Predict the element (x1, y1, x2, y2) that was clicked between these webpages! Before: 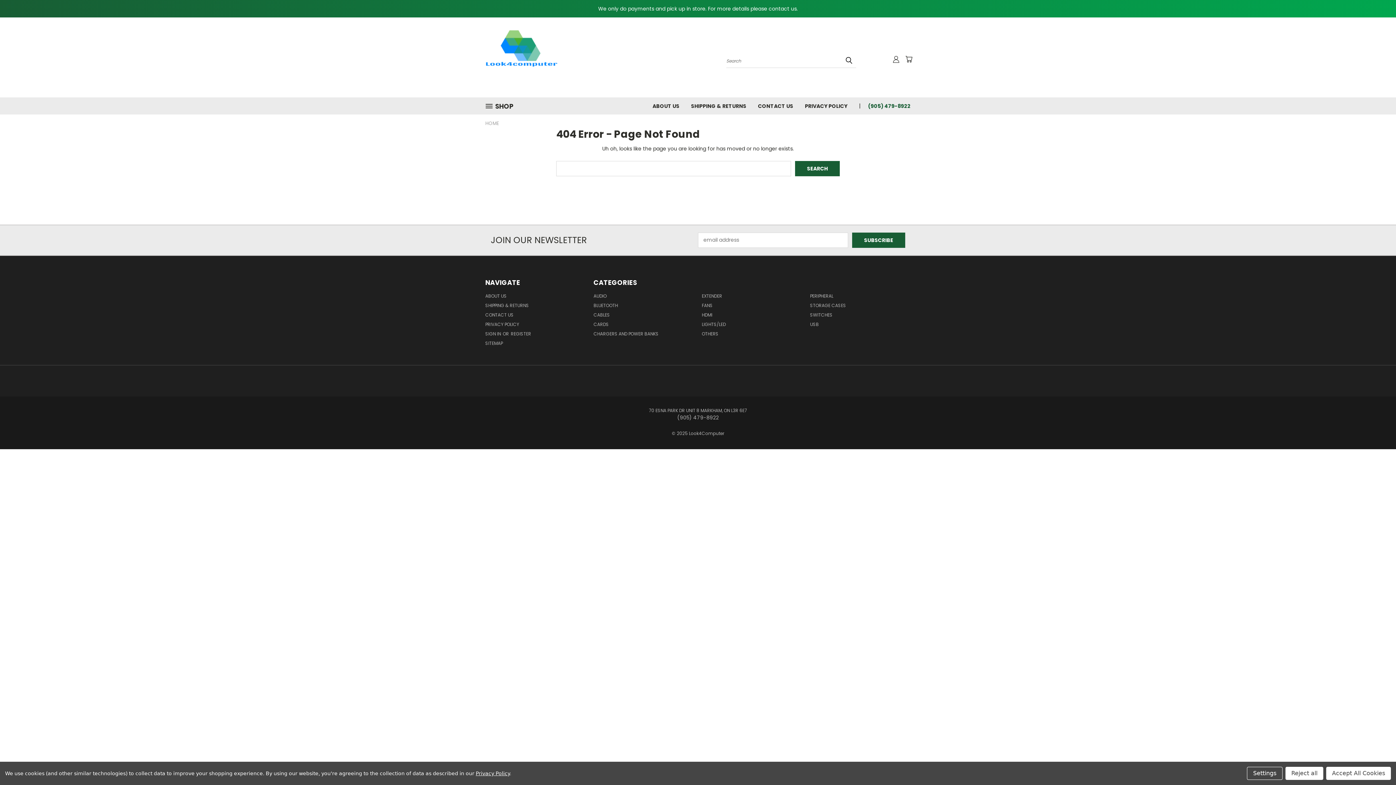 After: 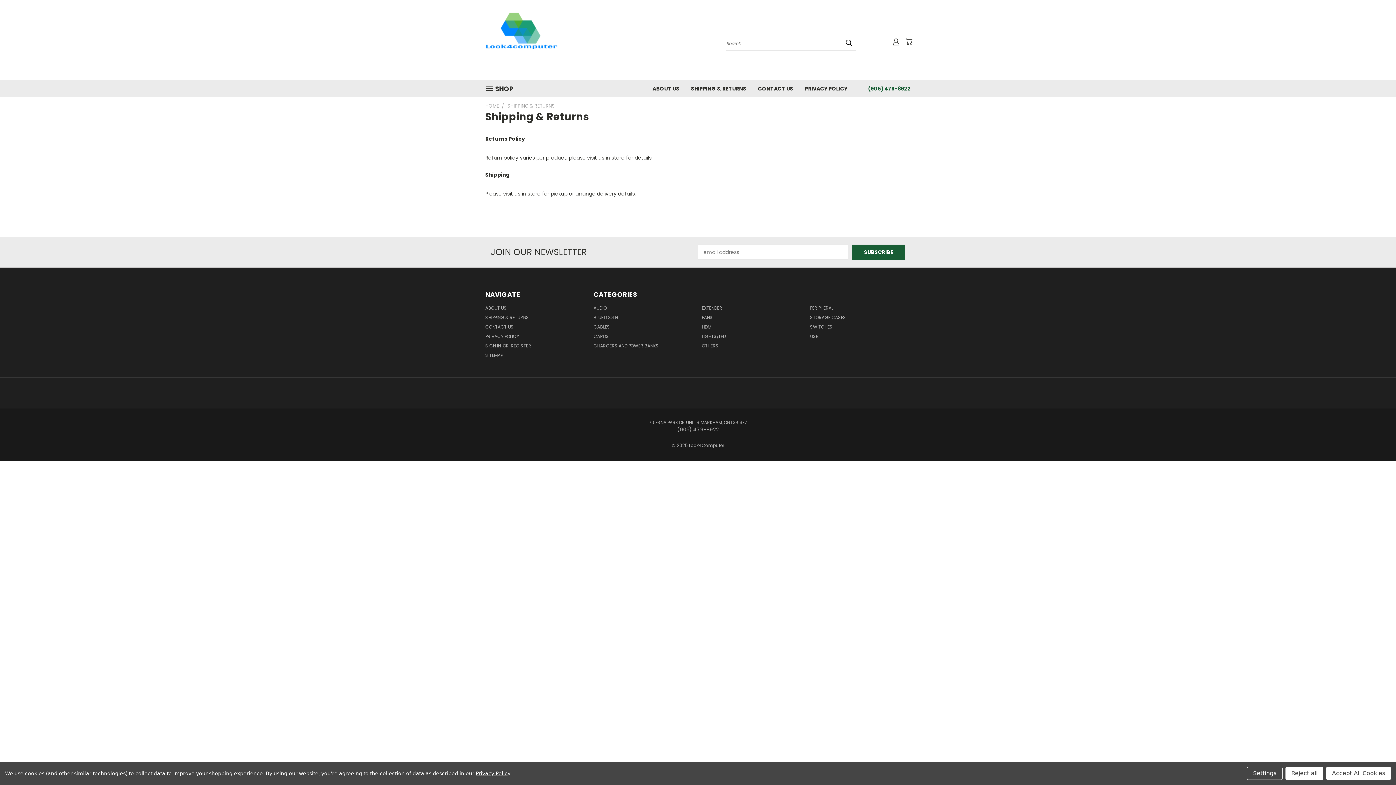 Action: bbox: (685, 97, 752, 113) label: SHIPPING & RETURNS